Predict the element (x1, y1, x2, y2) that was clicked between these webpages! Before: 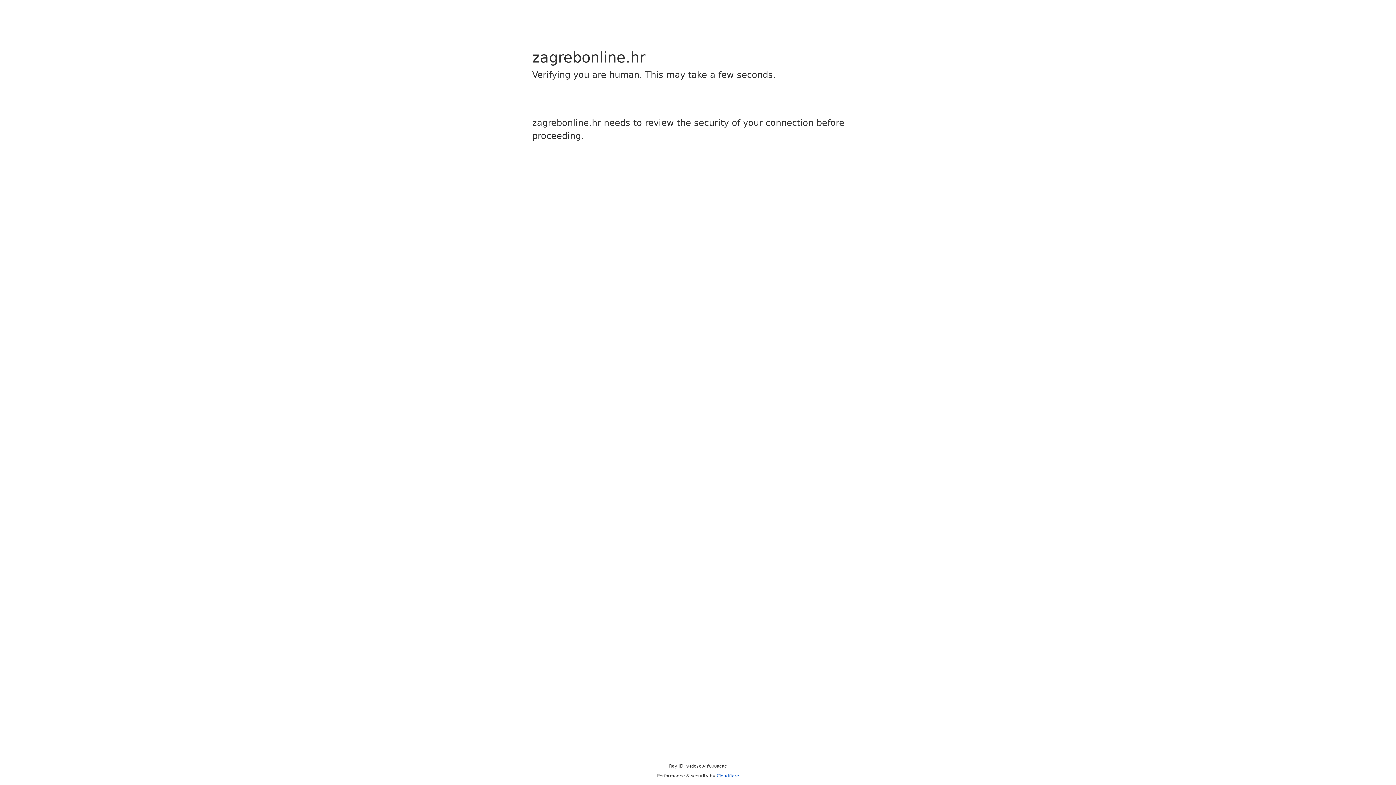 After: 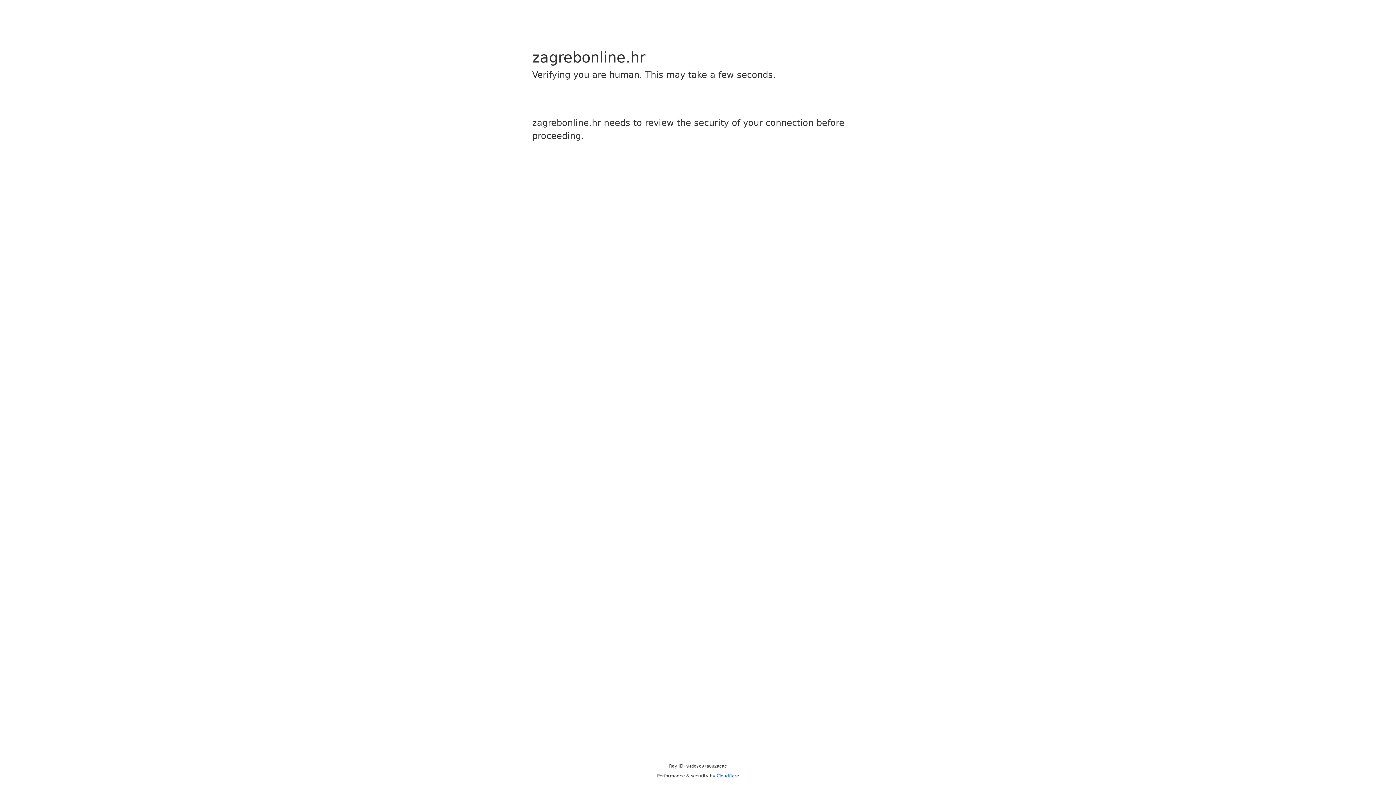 Action: bbox: (716, 773, 739, 778) label: Cloudflare